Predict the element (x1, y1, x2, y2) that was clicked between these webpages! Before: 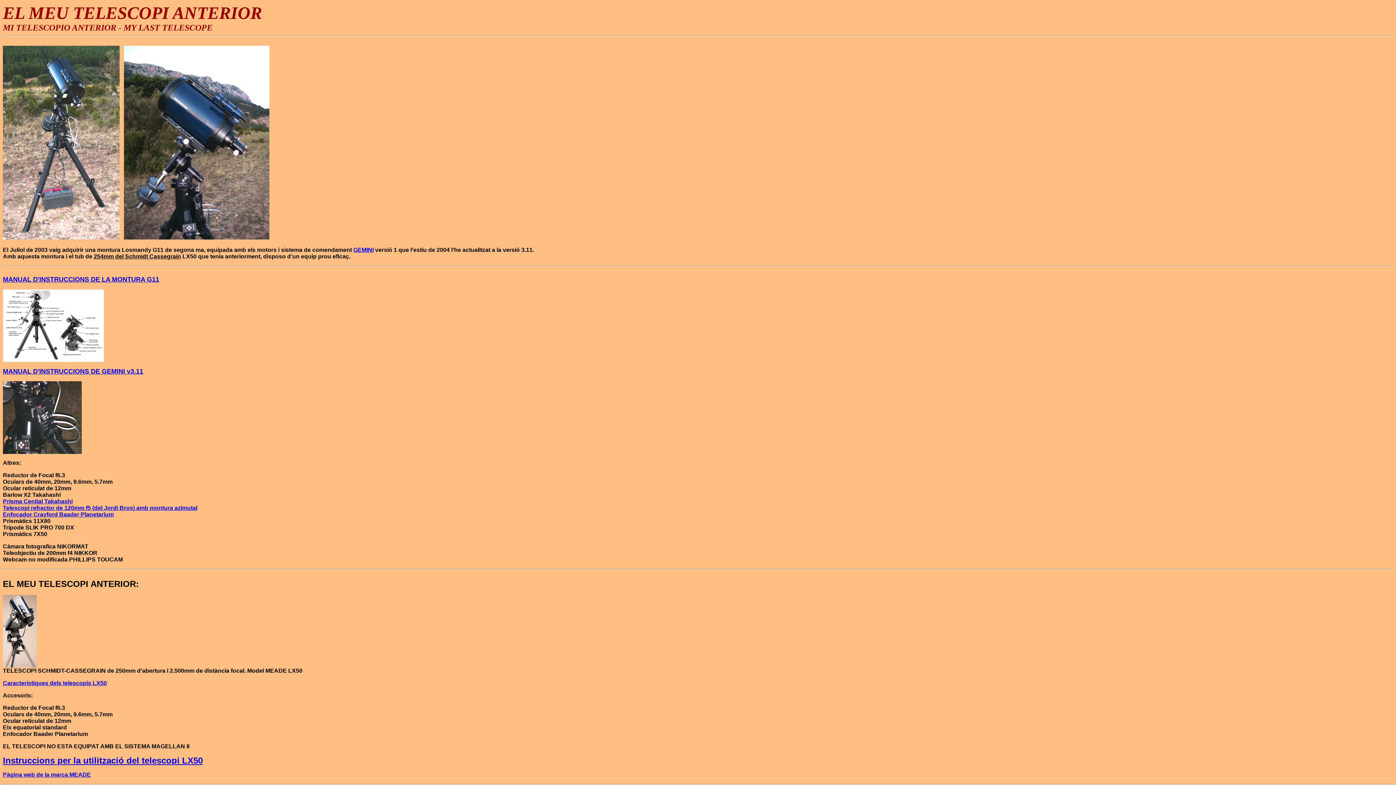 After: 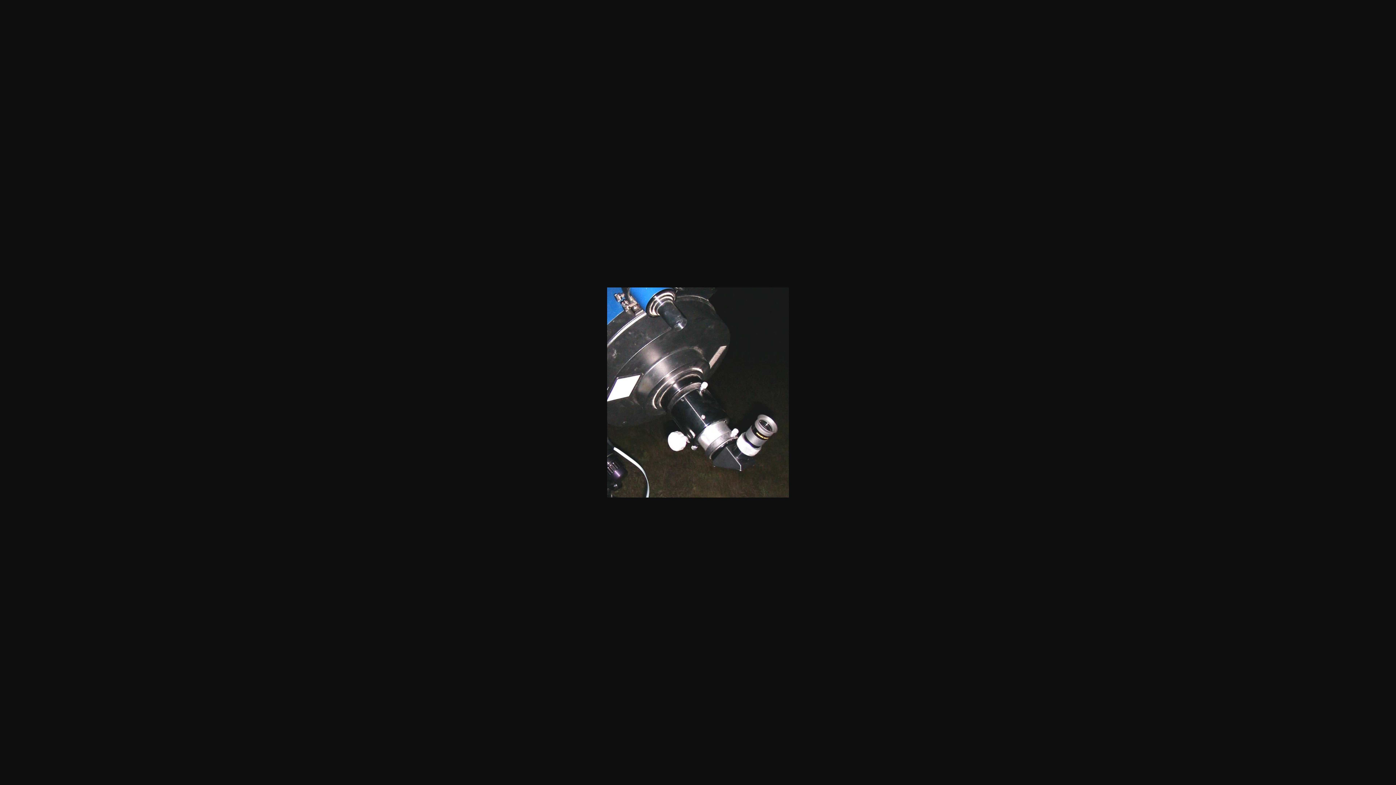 Action: label: Enfocador Crayford Baader Planetarium bbox: (2, 511, 113, 517)